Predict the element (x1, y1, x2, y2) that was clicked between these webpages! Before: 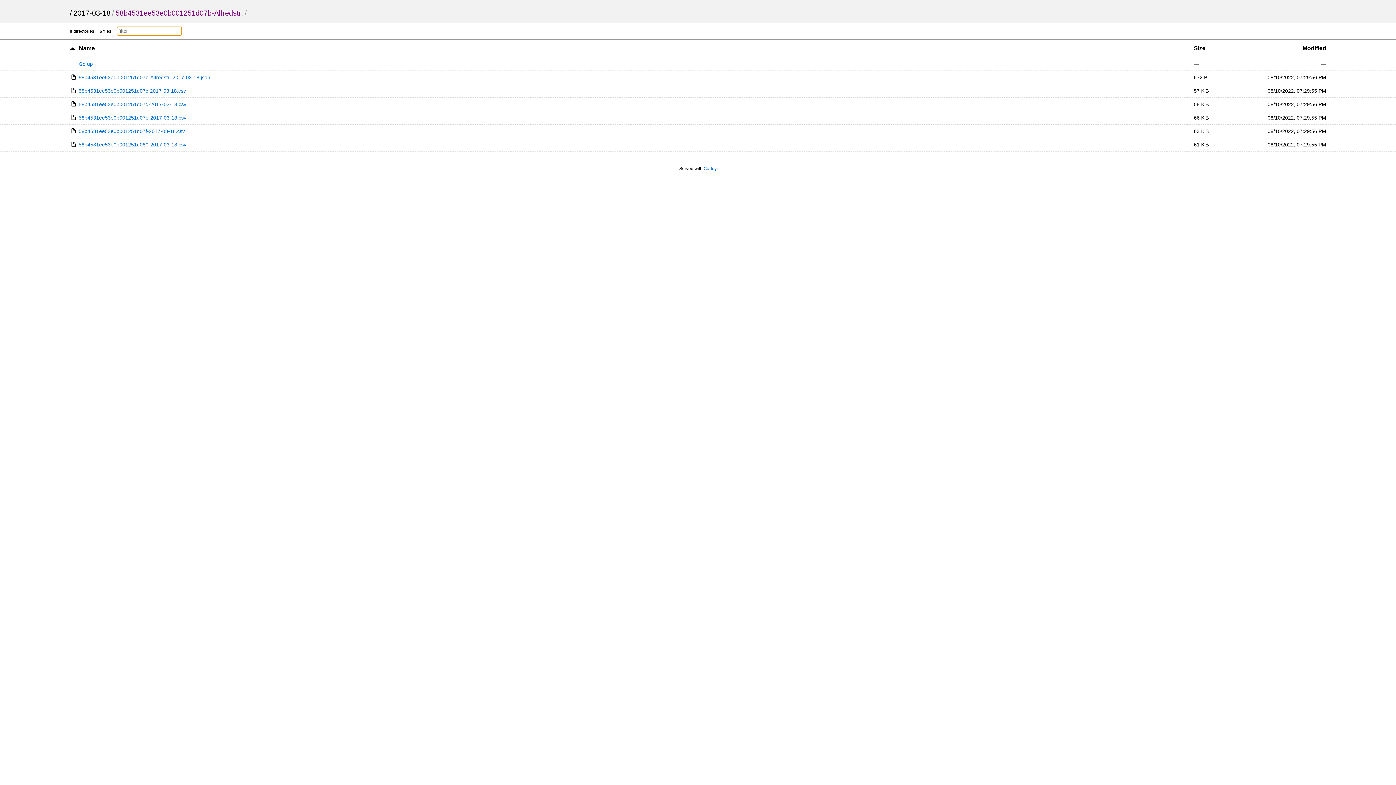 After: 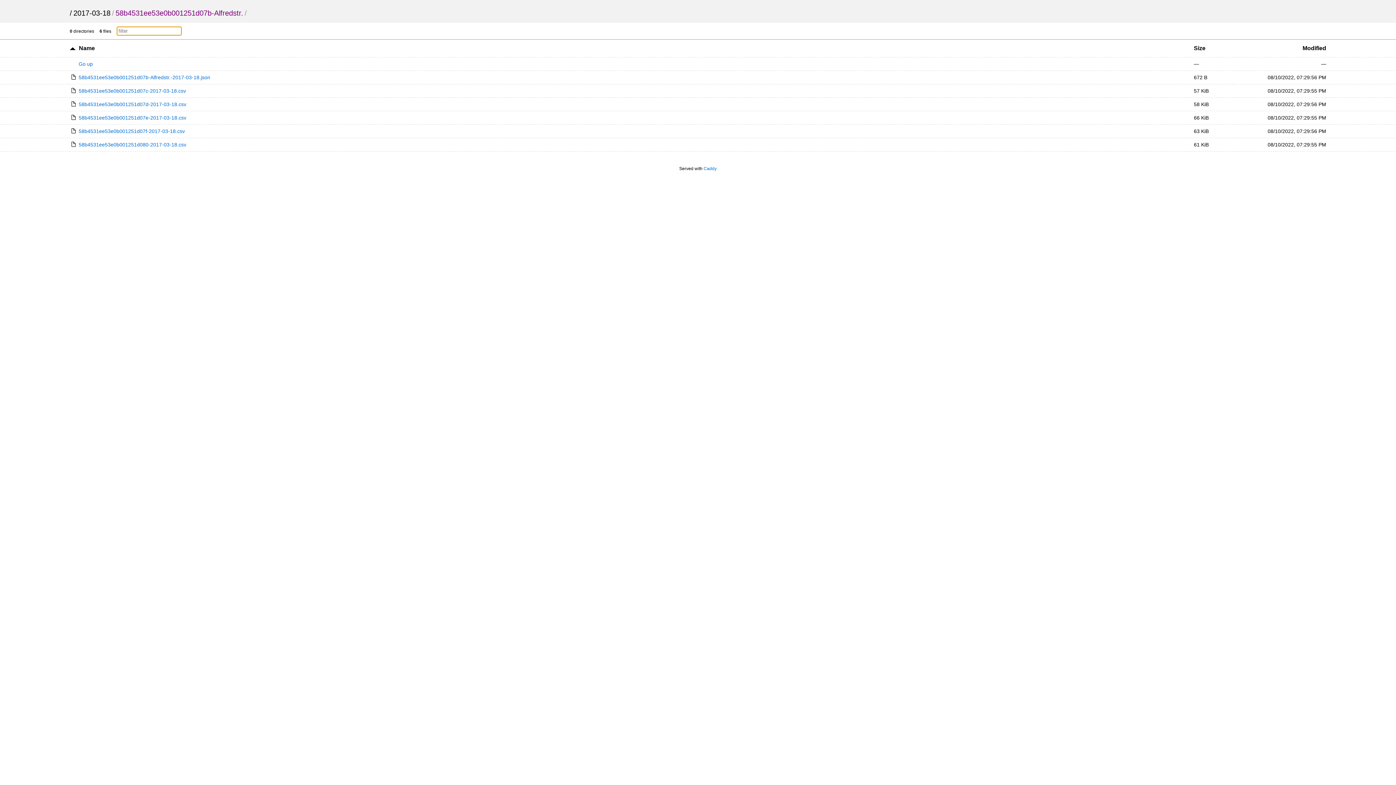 Action: label: 58b4531ee53e0b001251d07b-Alfredstr. bbox: (115, 9, 243, 17)